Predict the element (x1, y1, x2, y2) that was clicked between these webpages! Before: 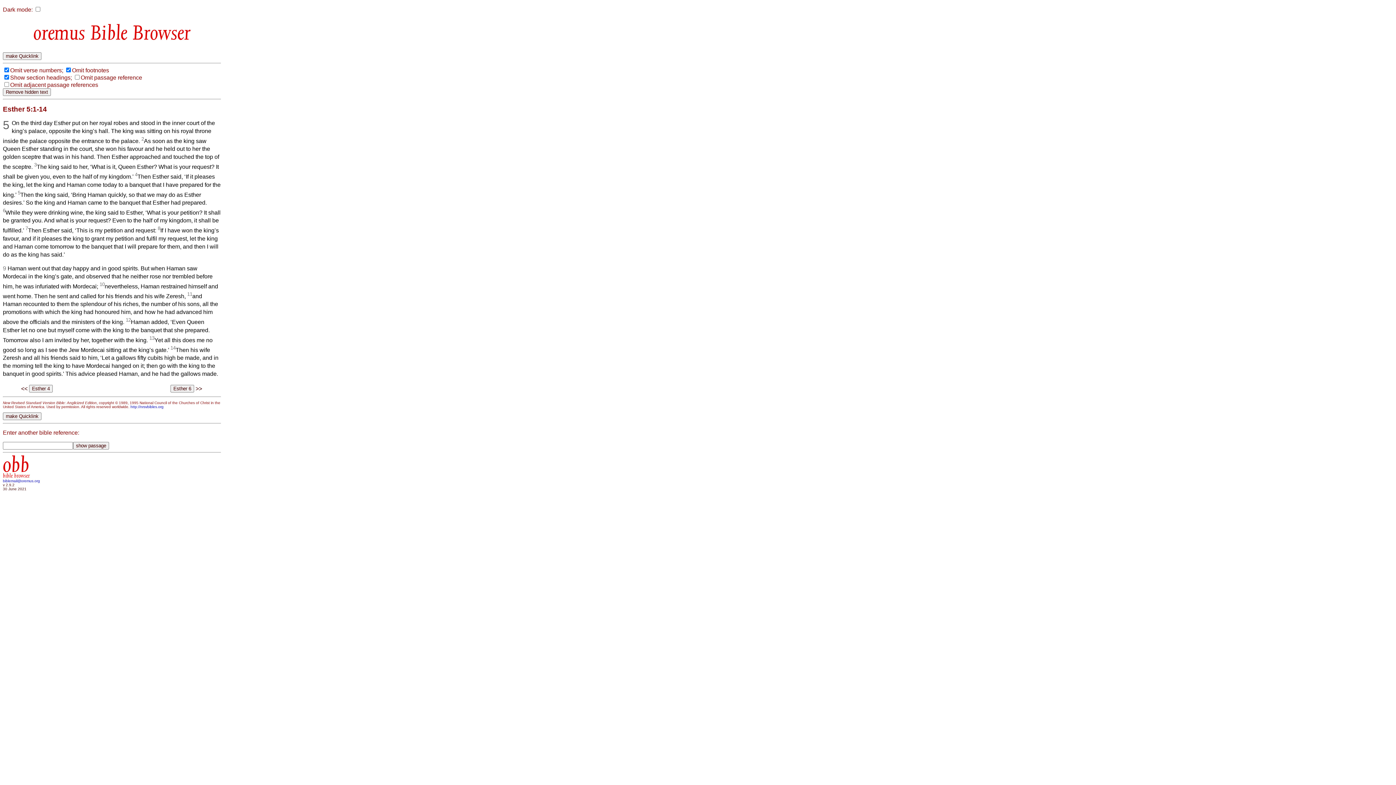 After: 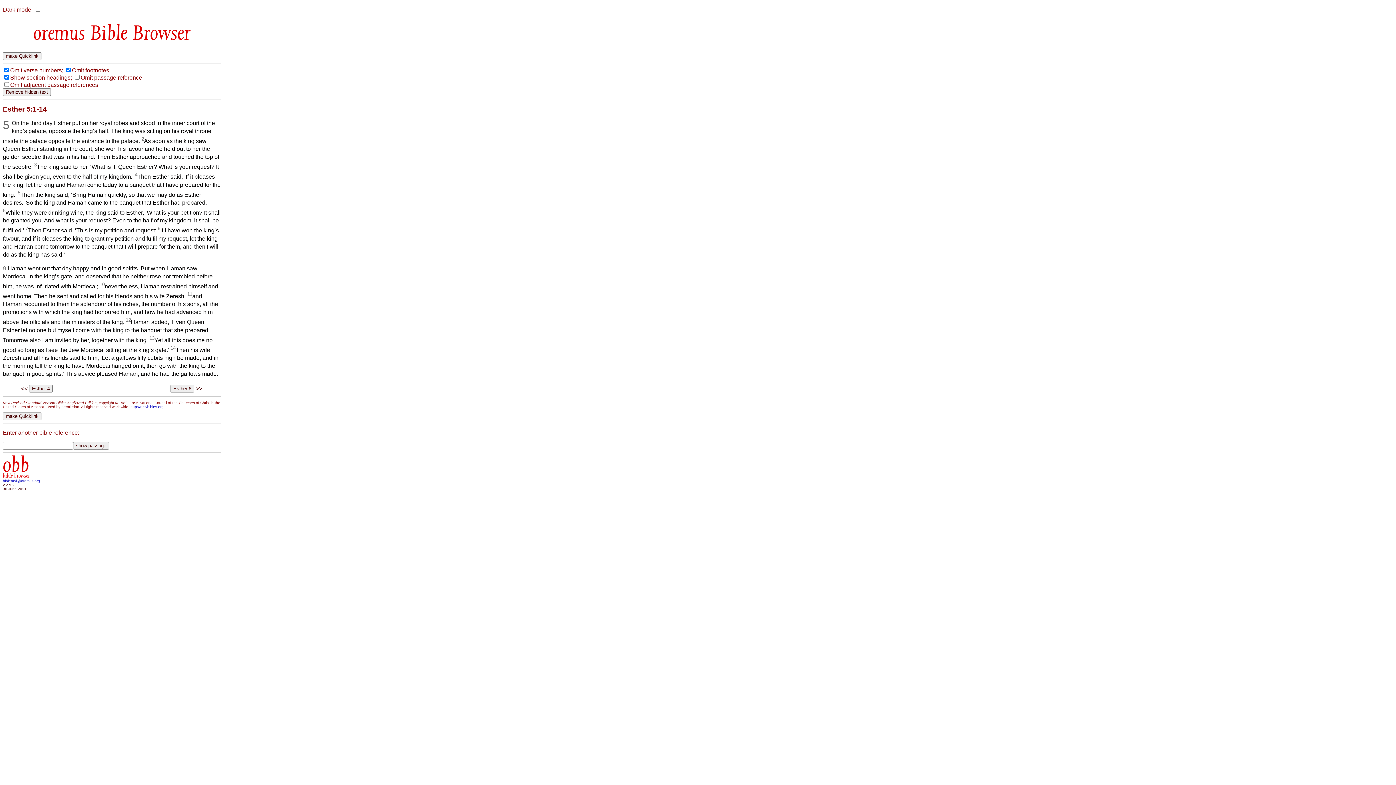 Action: label: biblemail@oremus.org bbox: (2, 479, 40, 483)